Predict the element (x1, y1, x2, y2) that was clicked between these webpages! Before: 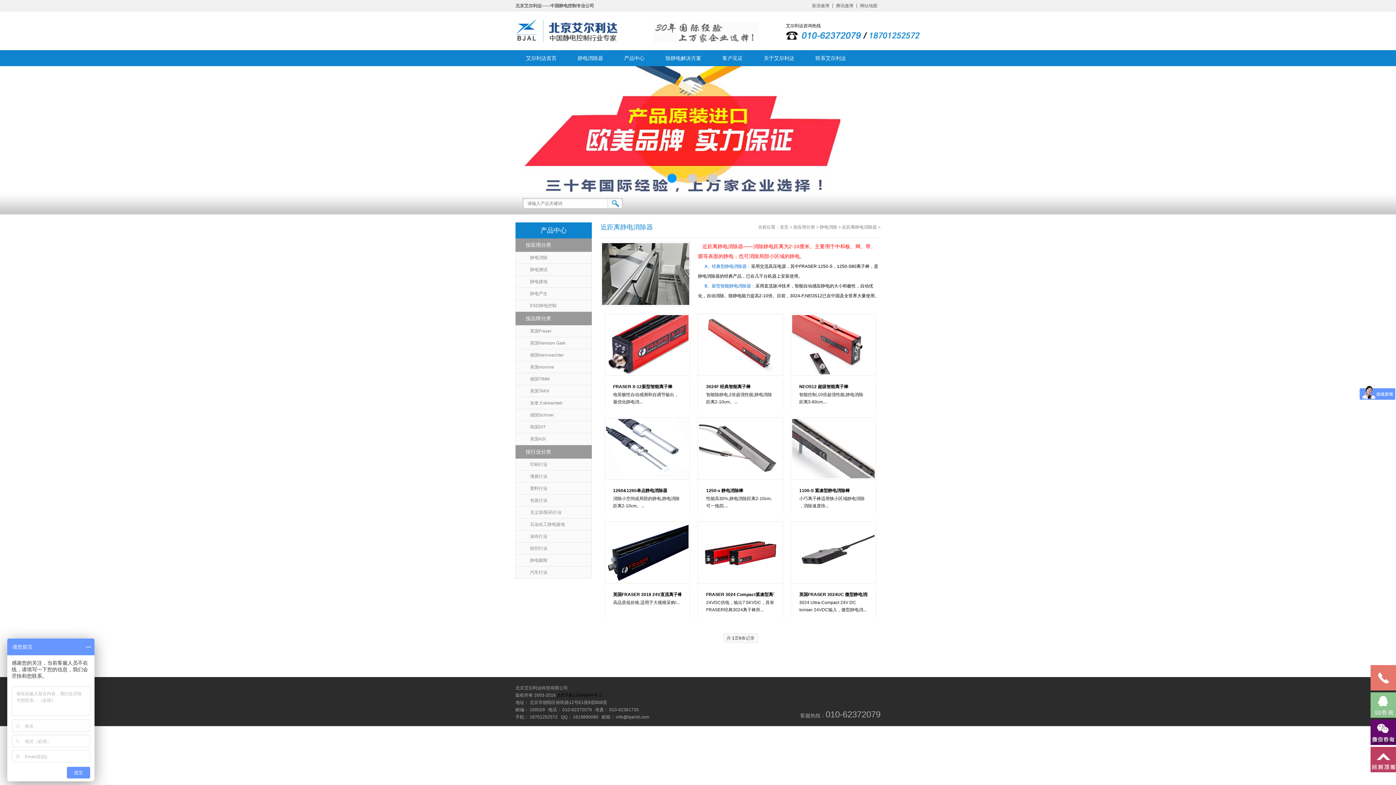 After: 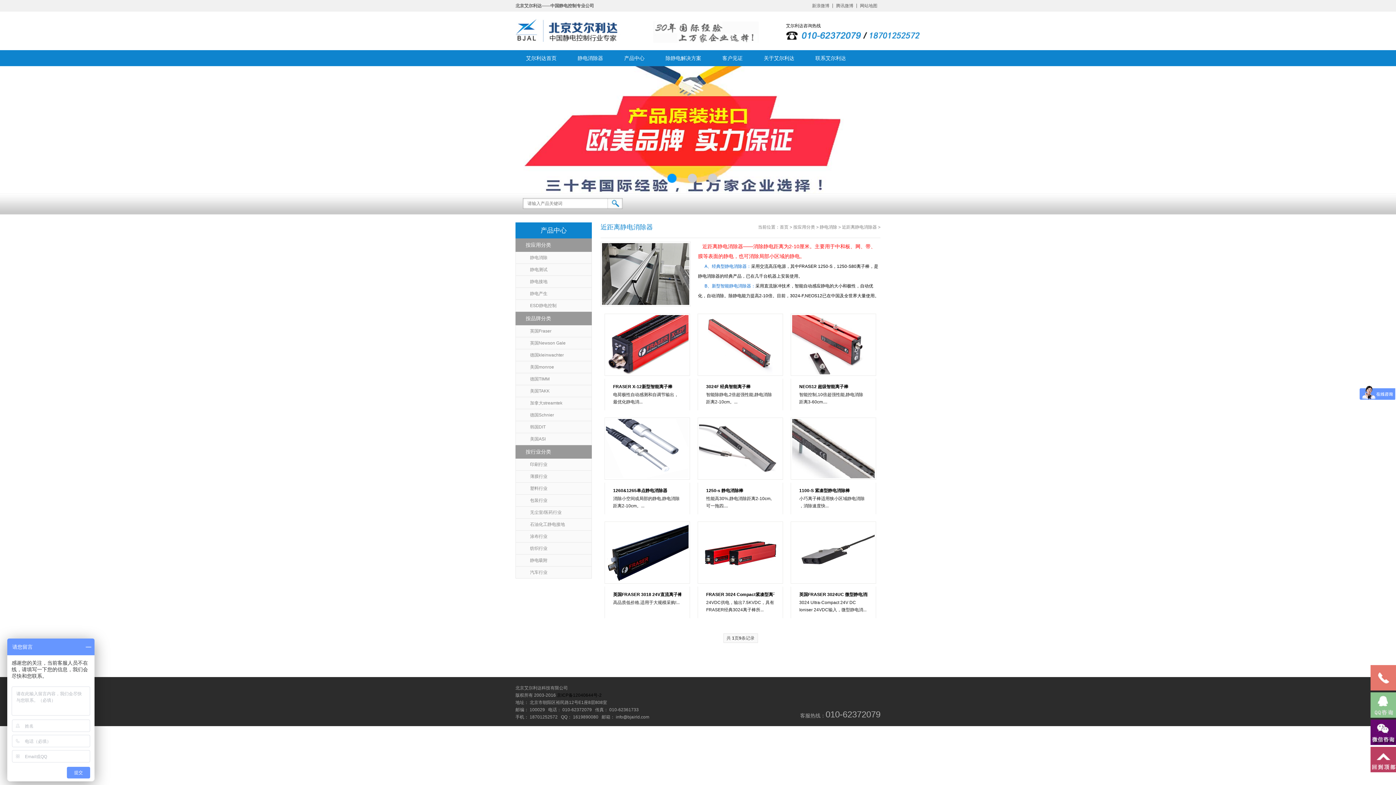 Action: label: 按应用分类 bbox: (515, 238, 592, 252)